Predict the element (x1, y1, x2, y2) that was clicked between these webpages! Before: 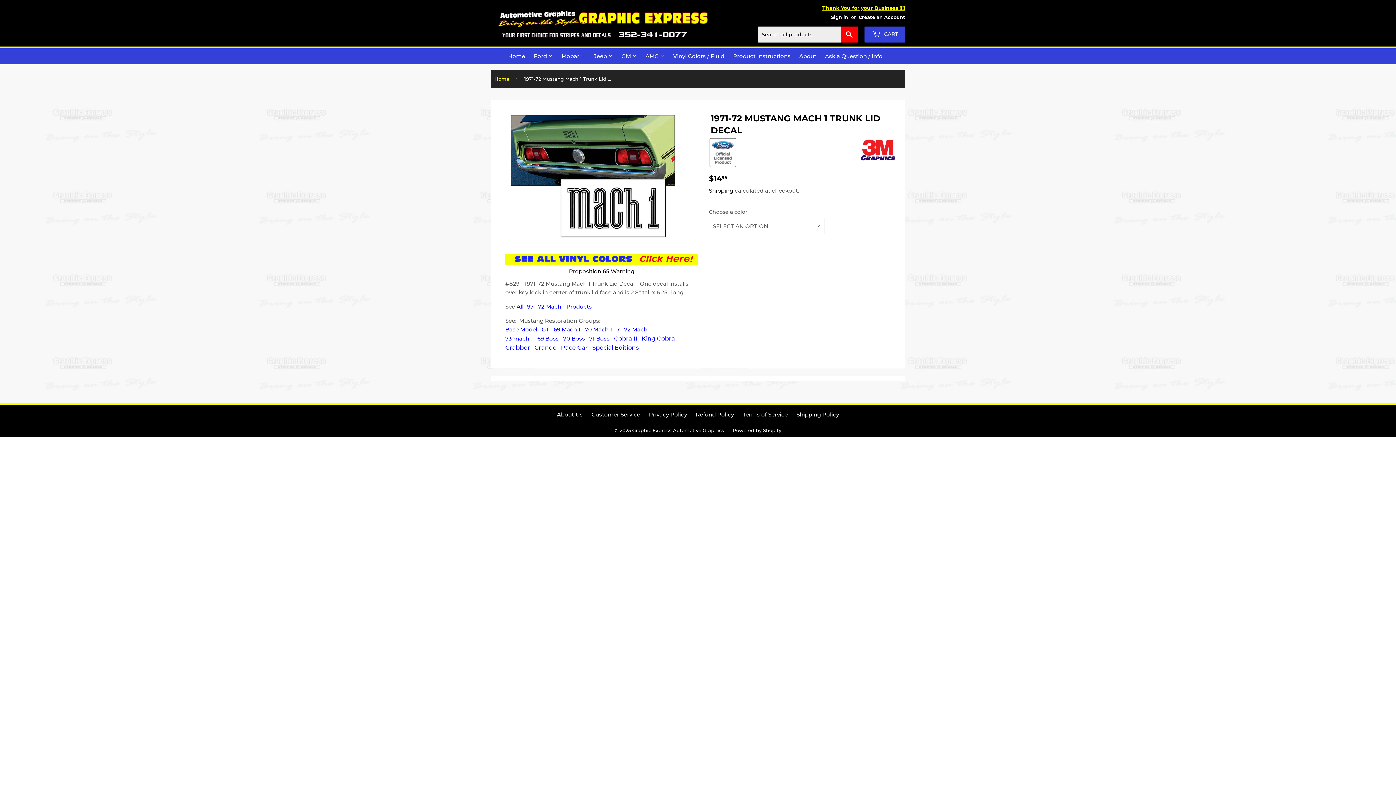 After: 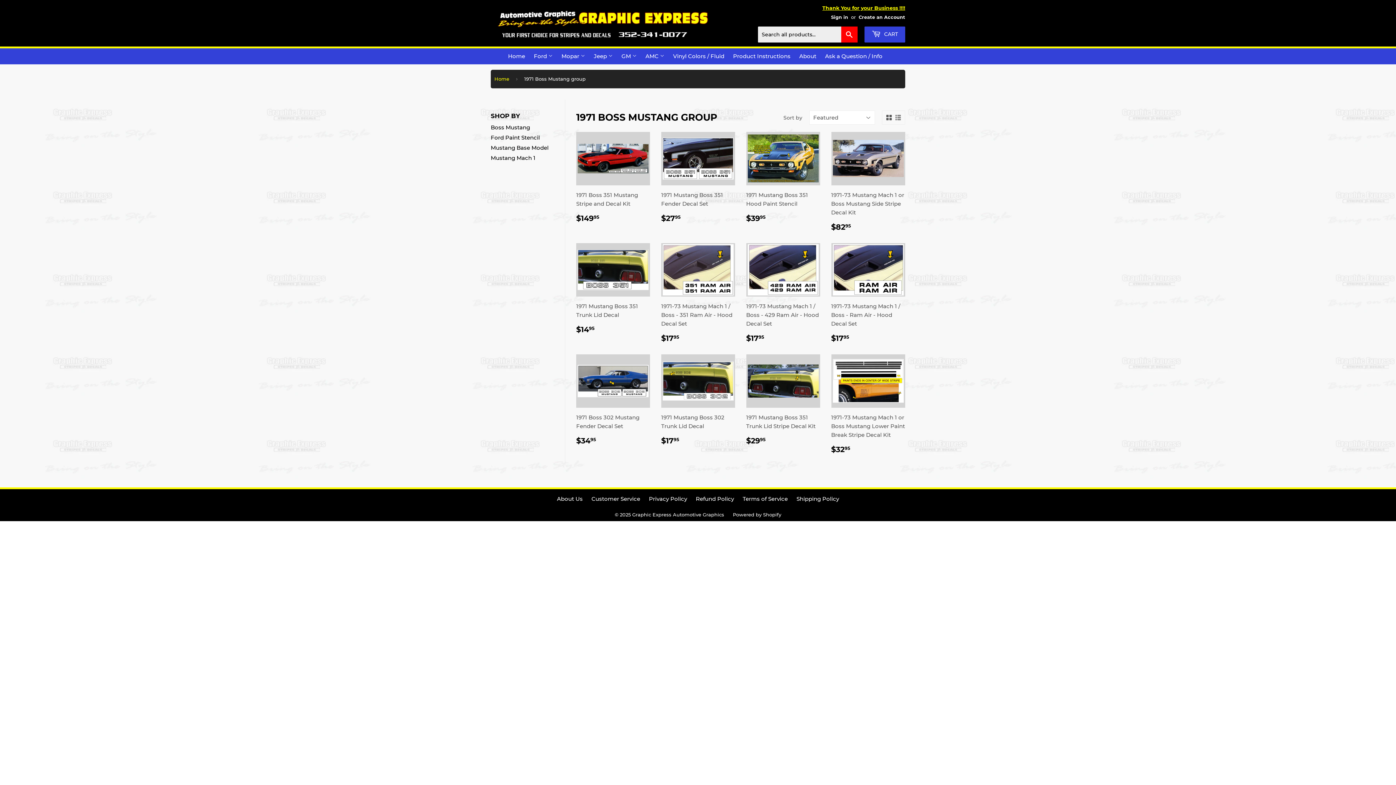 Action: bbox: (589, 335, 609, 342) label: 71 Boss